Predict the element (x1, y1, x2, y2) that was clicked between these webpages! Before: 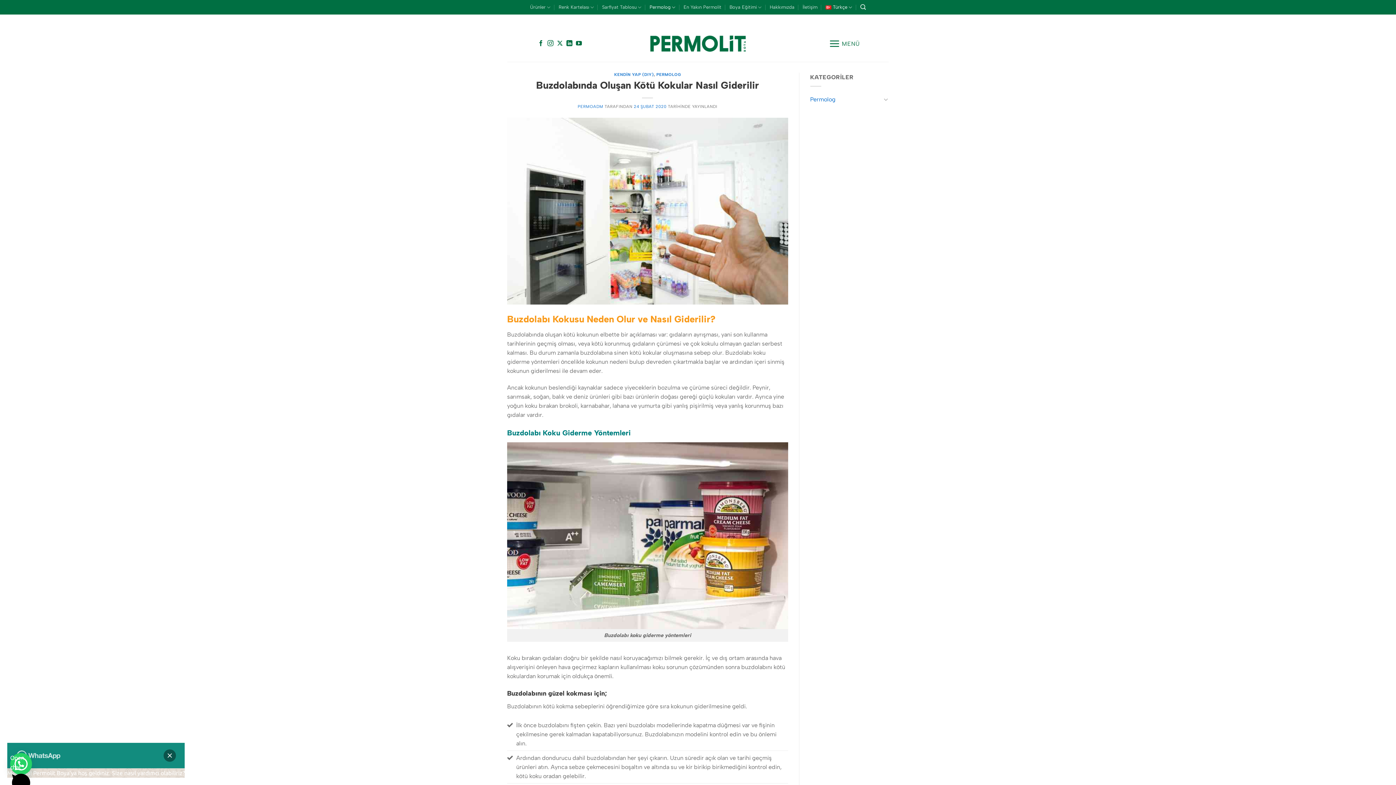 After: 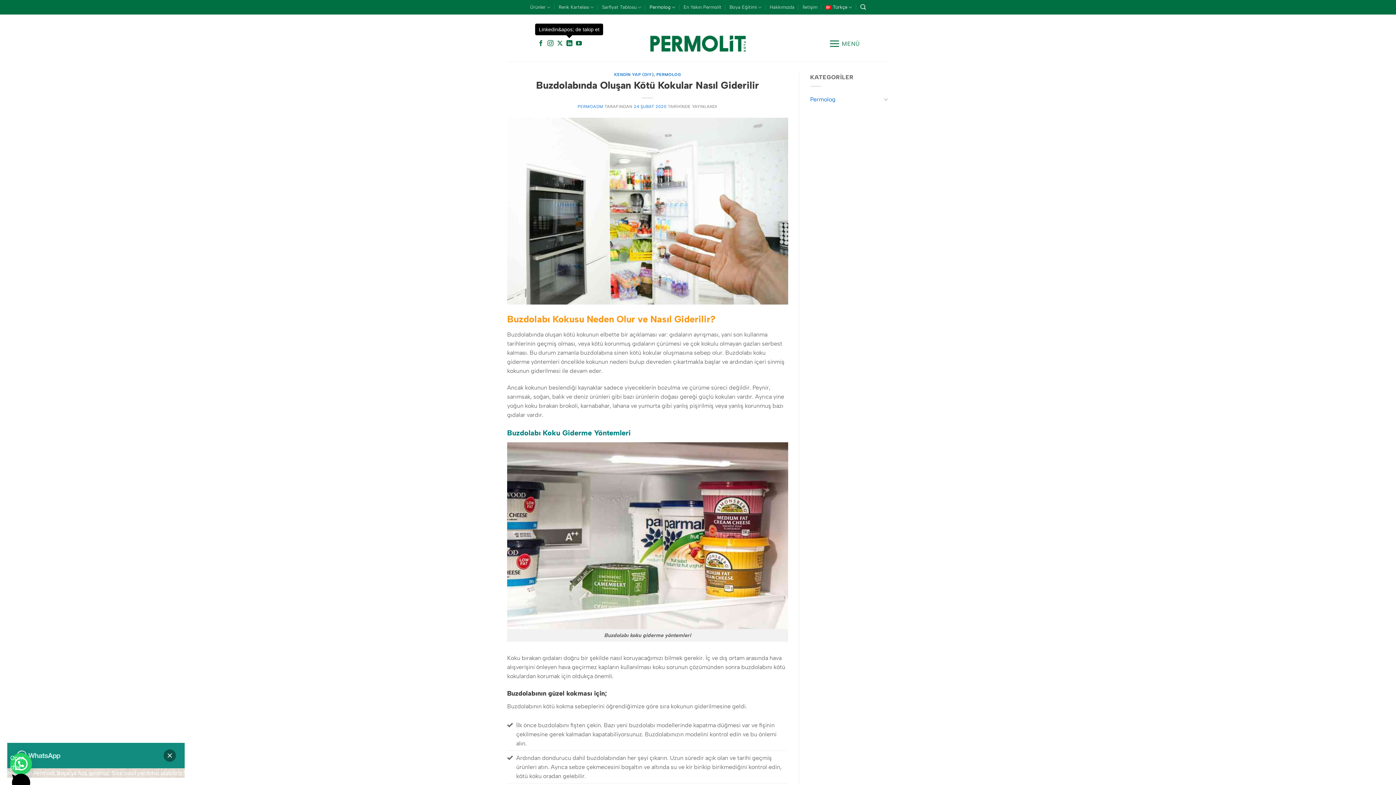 Action: label: Linkedin&apos; de takip et bbox: (566, 40, 572, 46)